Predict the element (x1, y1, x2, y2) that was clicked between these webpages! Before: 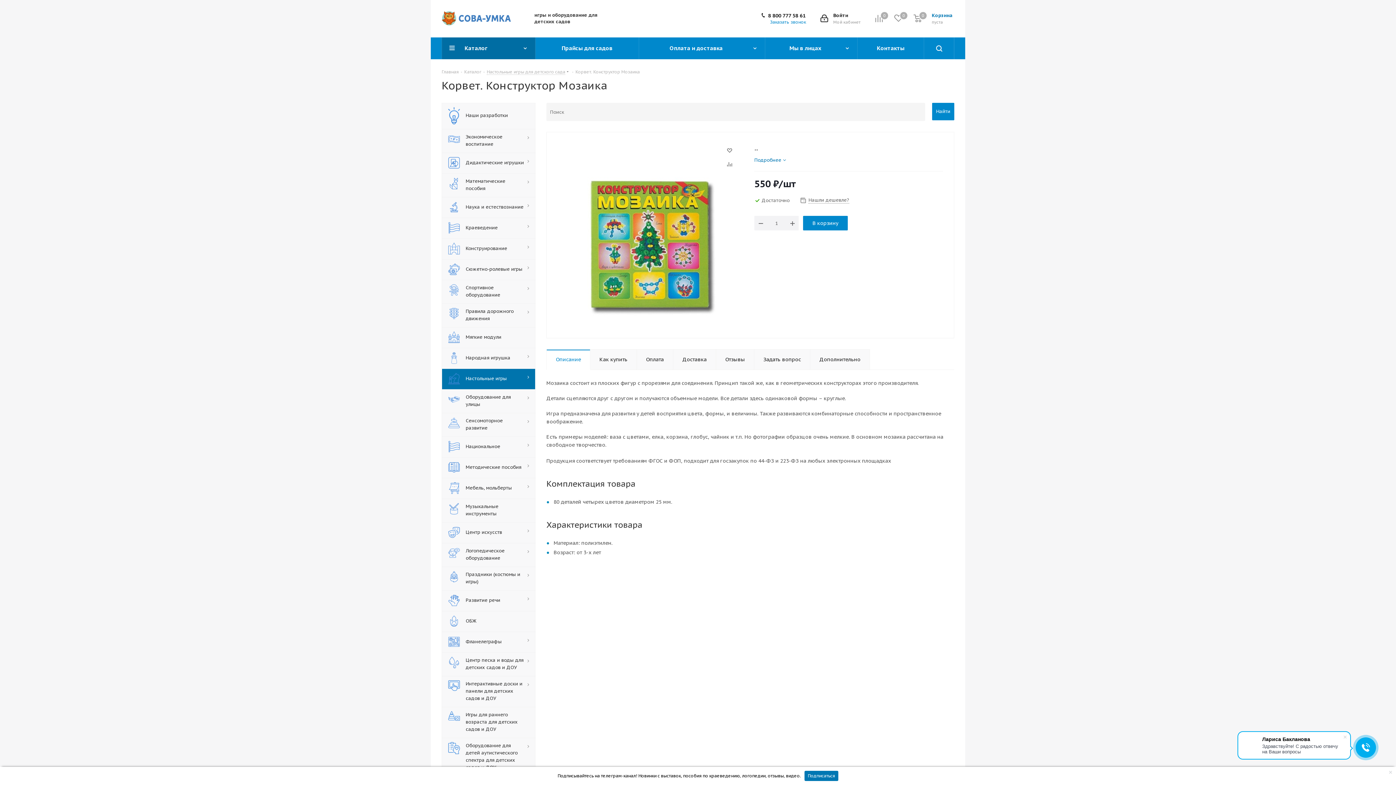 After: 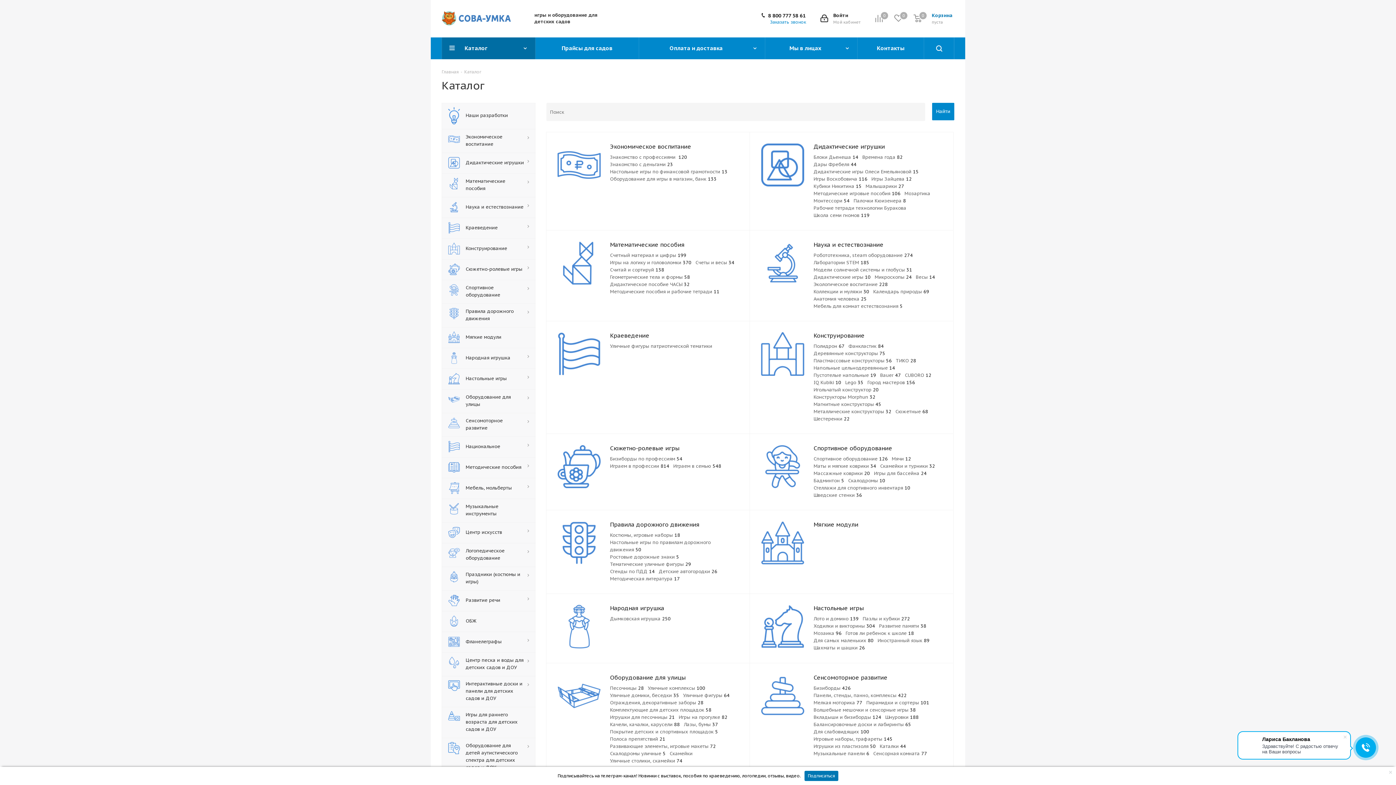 Action: label: Каталог bbox: (464, 68, 481, 74)